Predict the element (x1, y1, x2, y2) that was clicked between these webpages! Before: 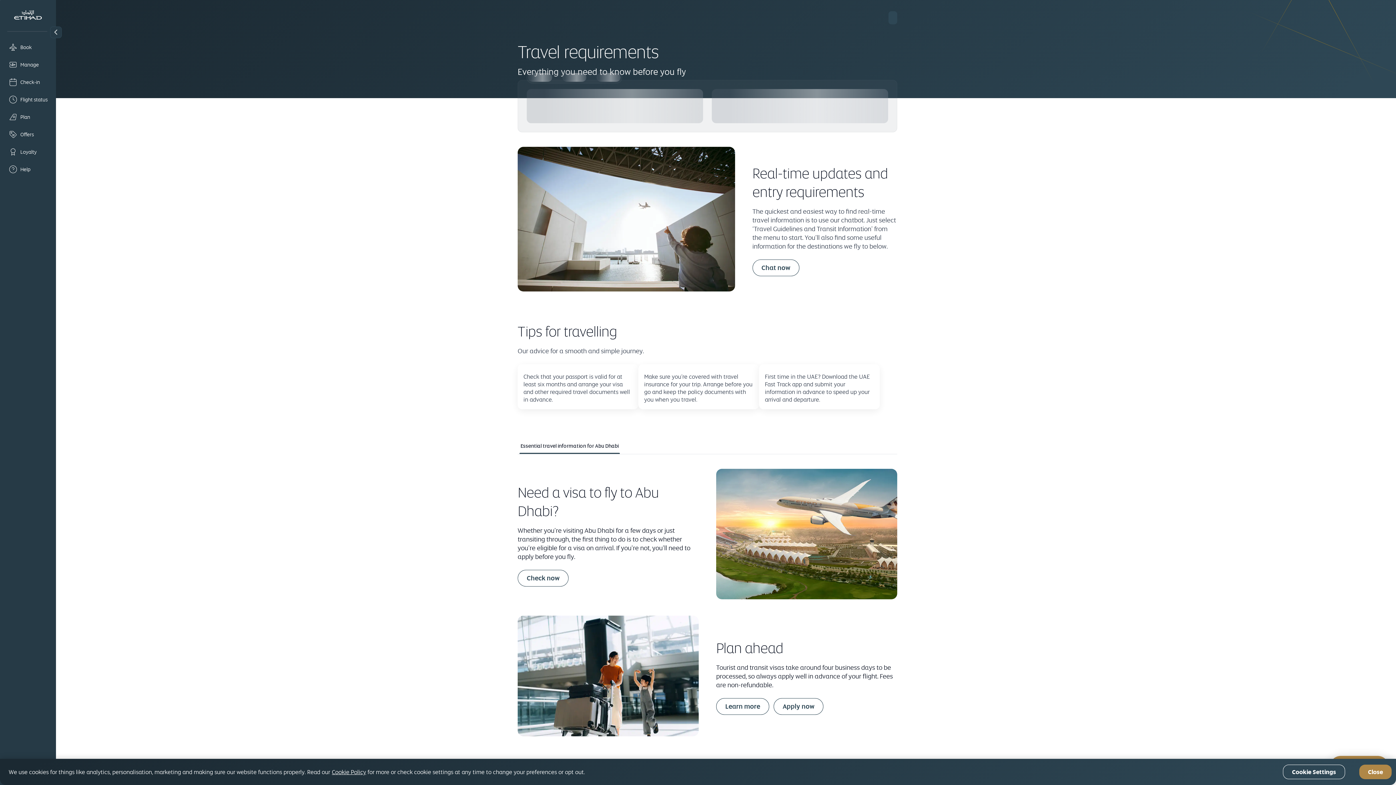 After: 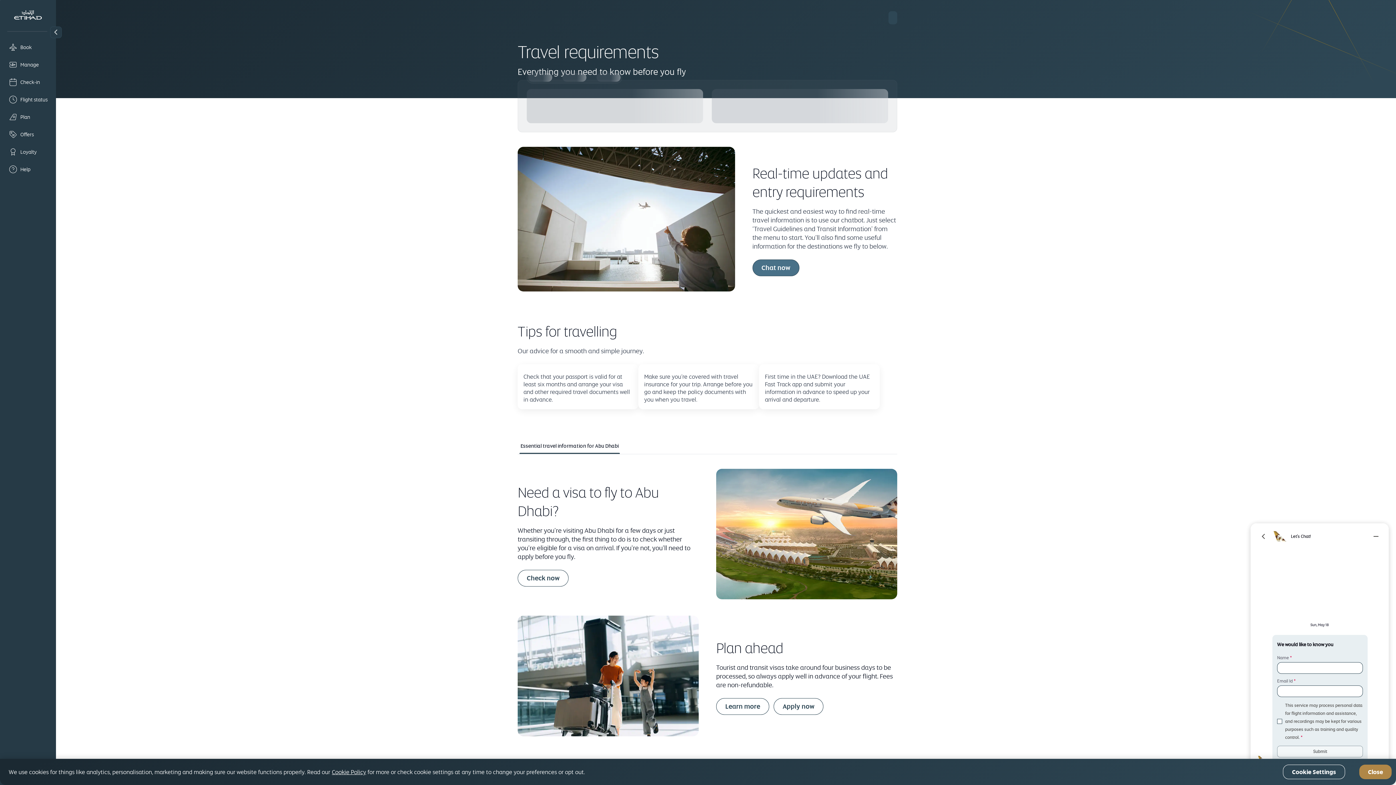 Action: bbox: (752, 259, 799, 276) label: Chat now